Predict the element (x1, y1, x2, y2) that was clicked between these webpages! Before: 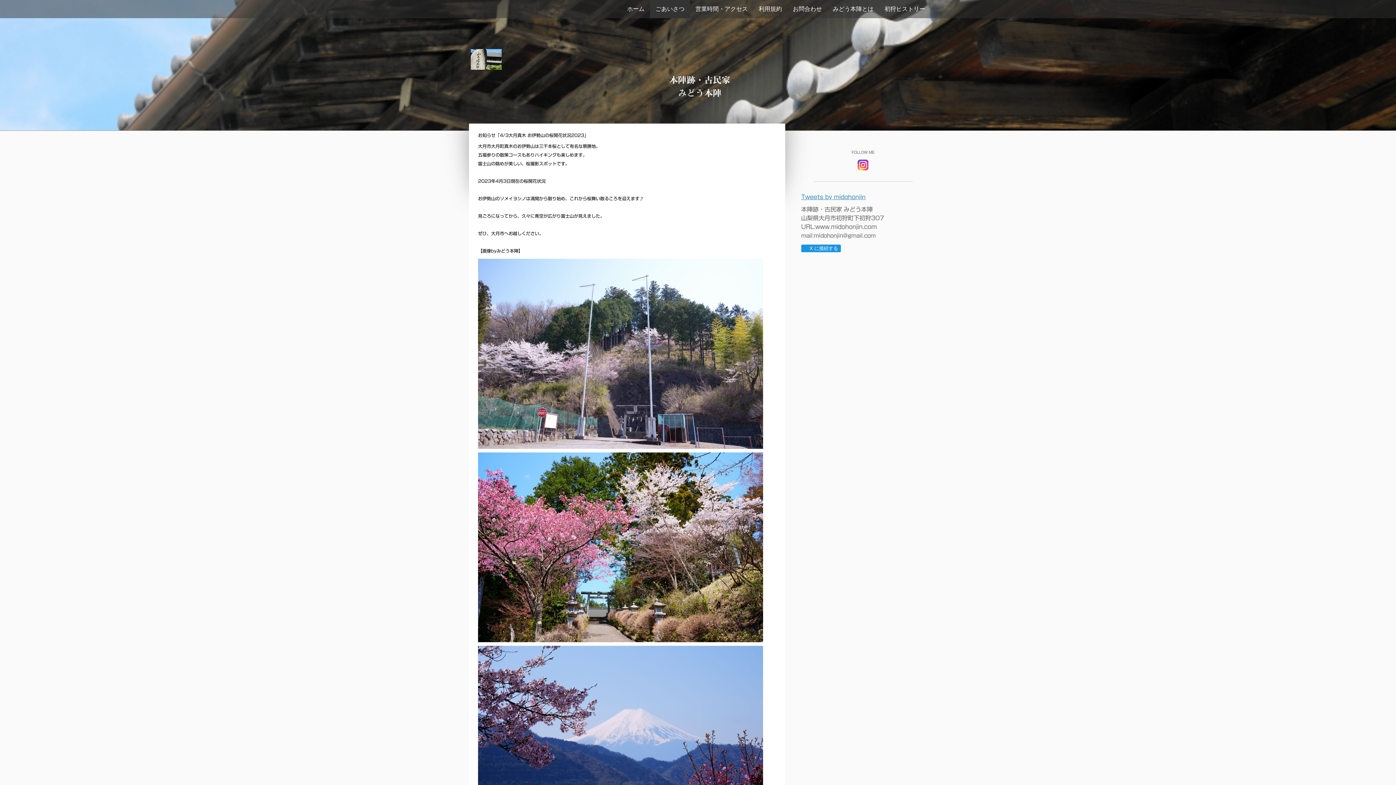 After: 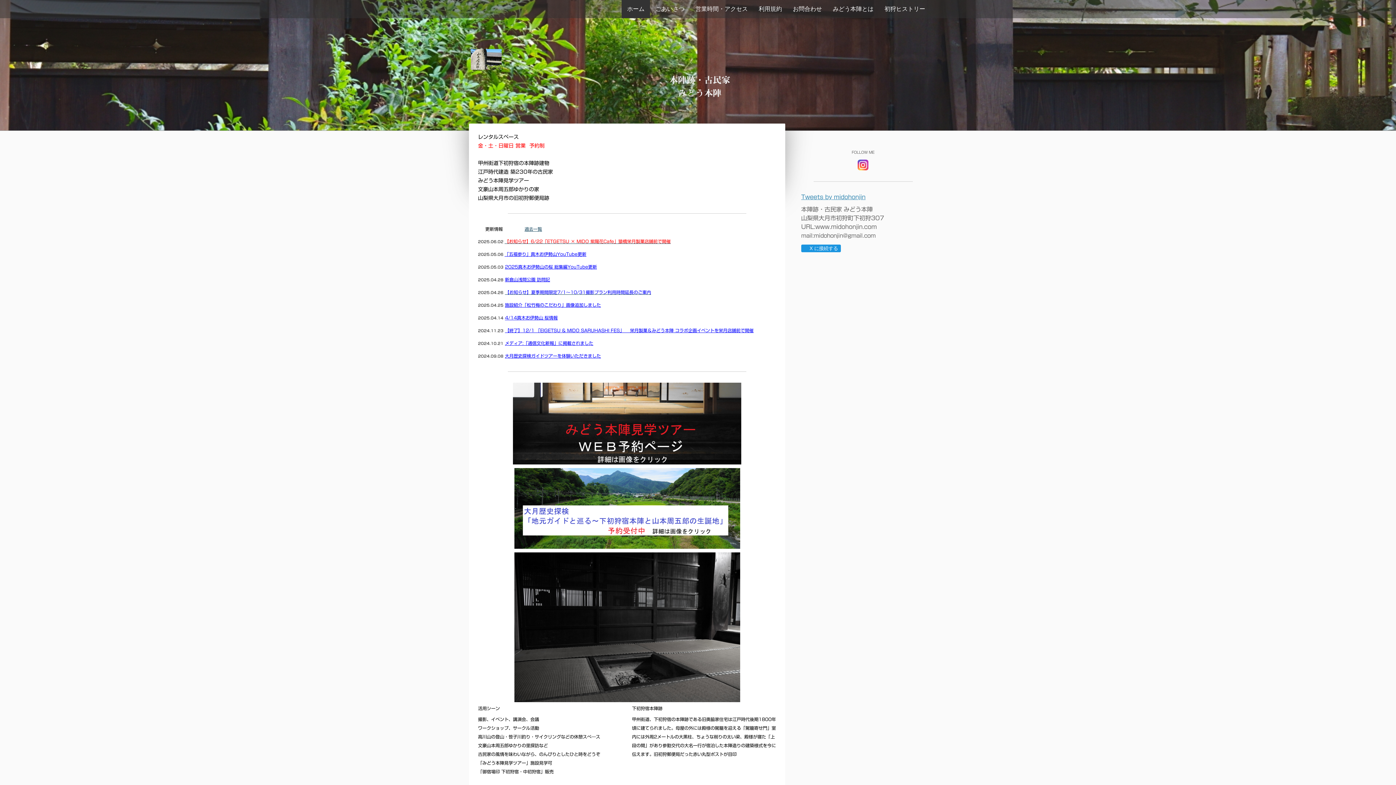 Action: bbox: (621, 0, 650, 18) label: ホーム